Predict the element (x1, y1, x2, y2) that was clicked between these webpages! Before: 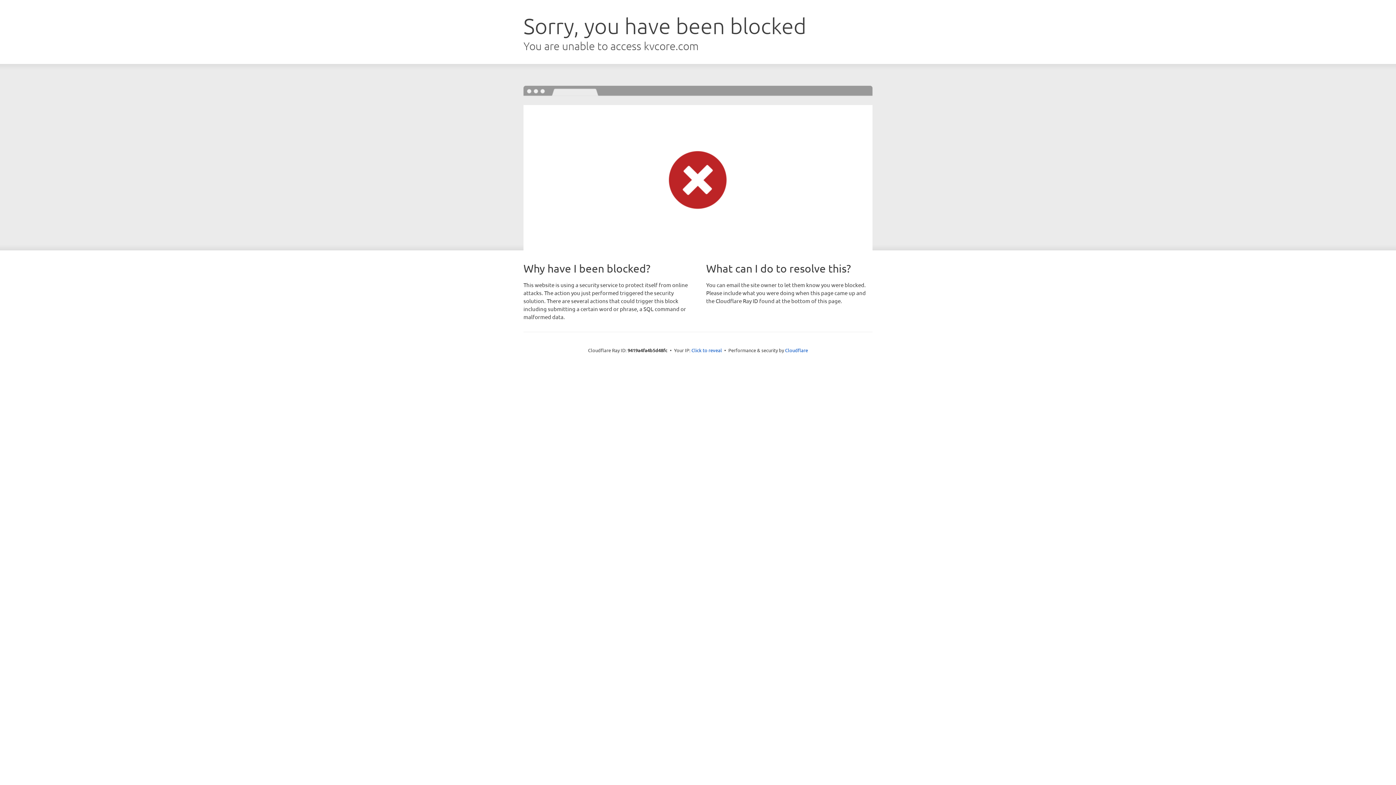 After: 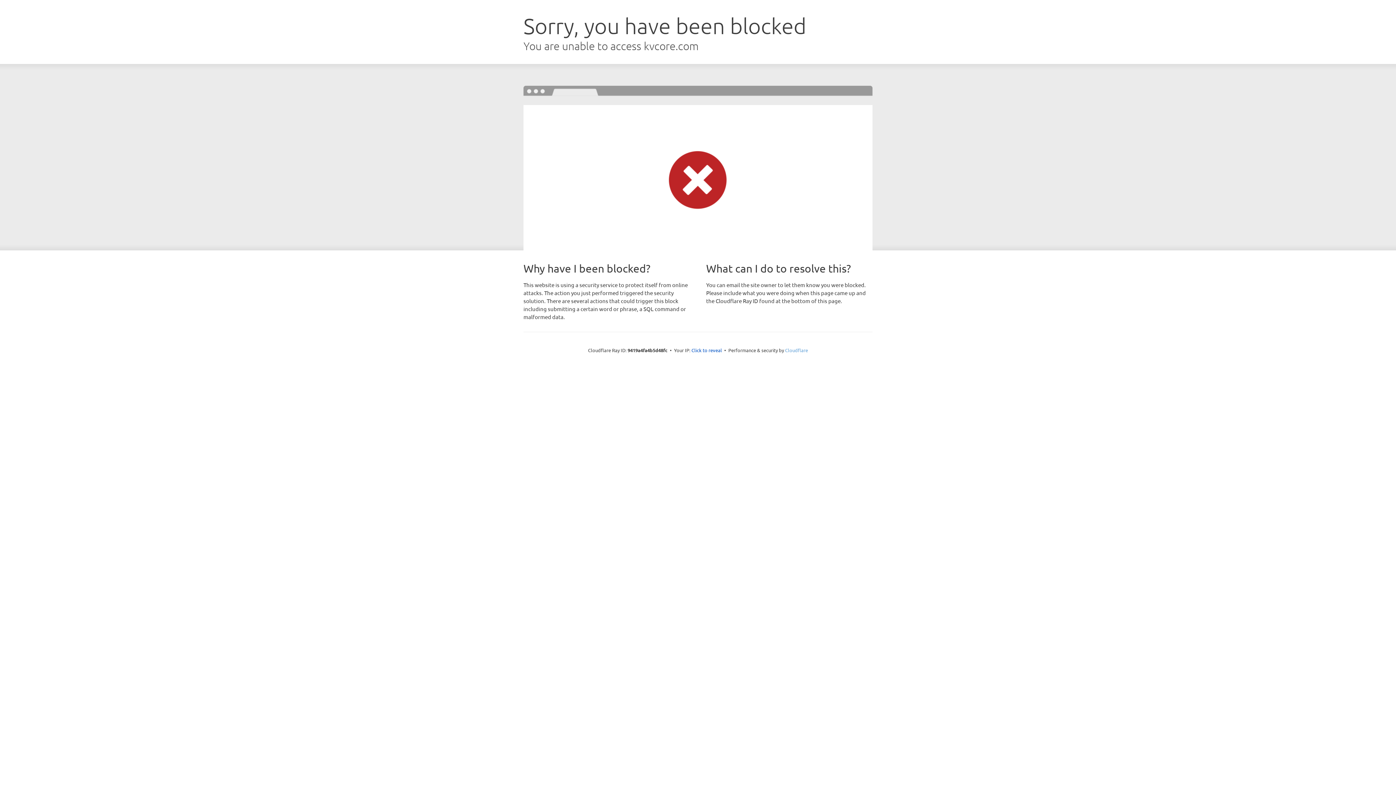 Action: label: Cloudflare bbox: (785, 347, 808, 353)